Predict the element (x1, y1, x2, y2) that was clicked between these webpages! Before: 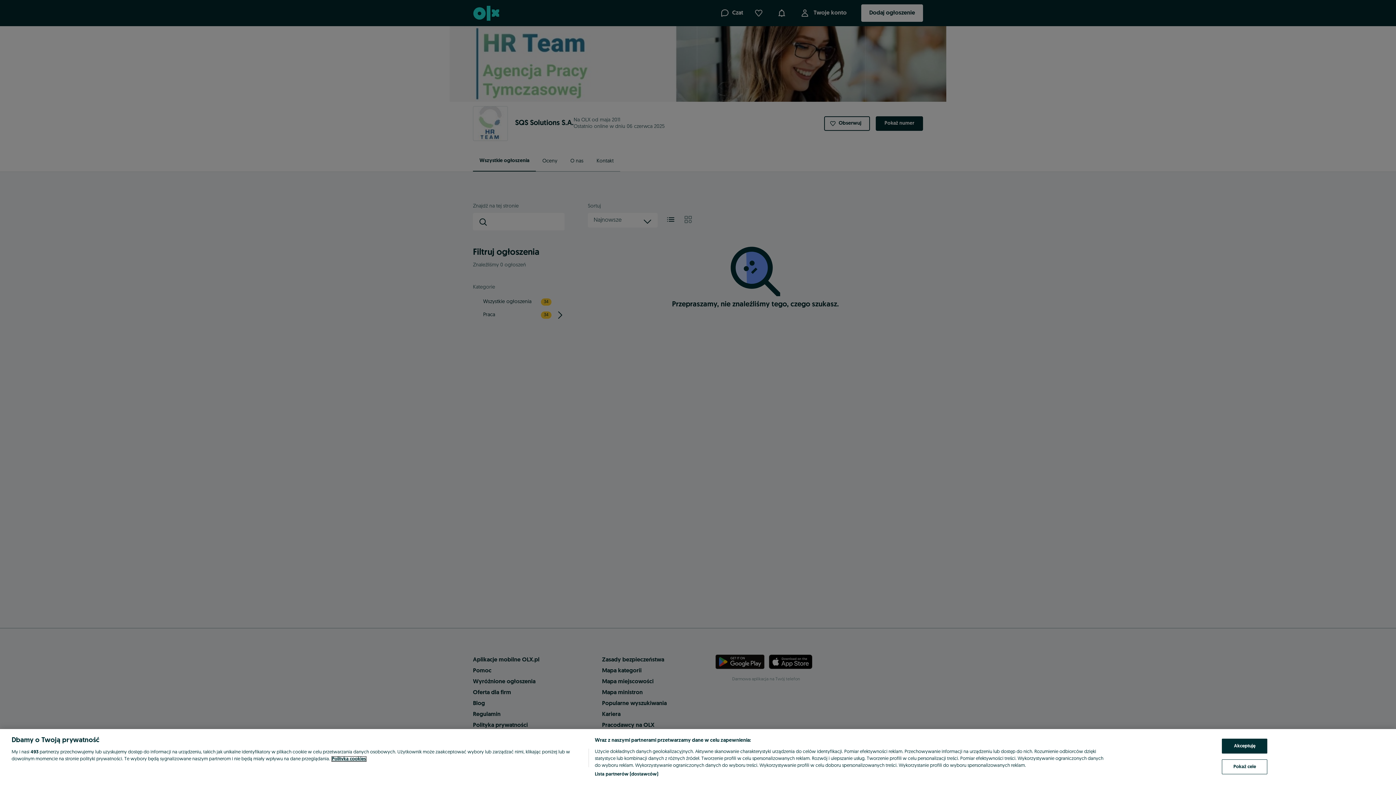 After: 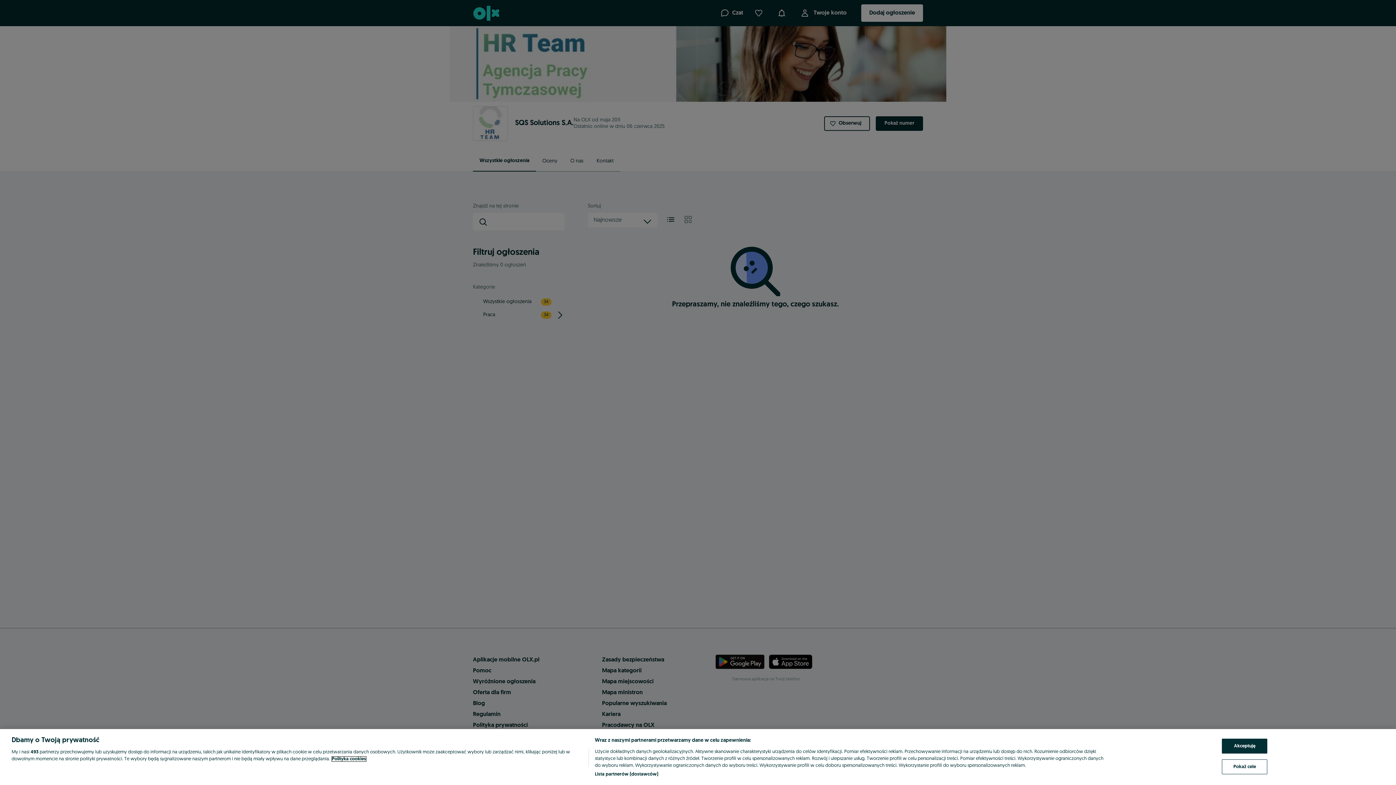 Action: bbox: (332, 757, 366, 761) label: Więcej informacji o Twojej prywatności, otwiera się w nowym oknie